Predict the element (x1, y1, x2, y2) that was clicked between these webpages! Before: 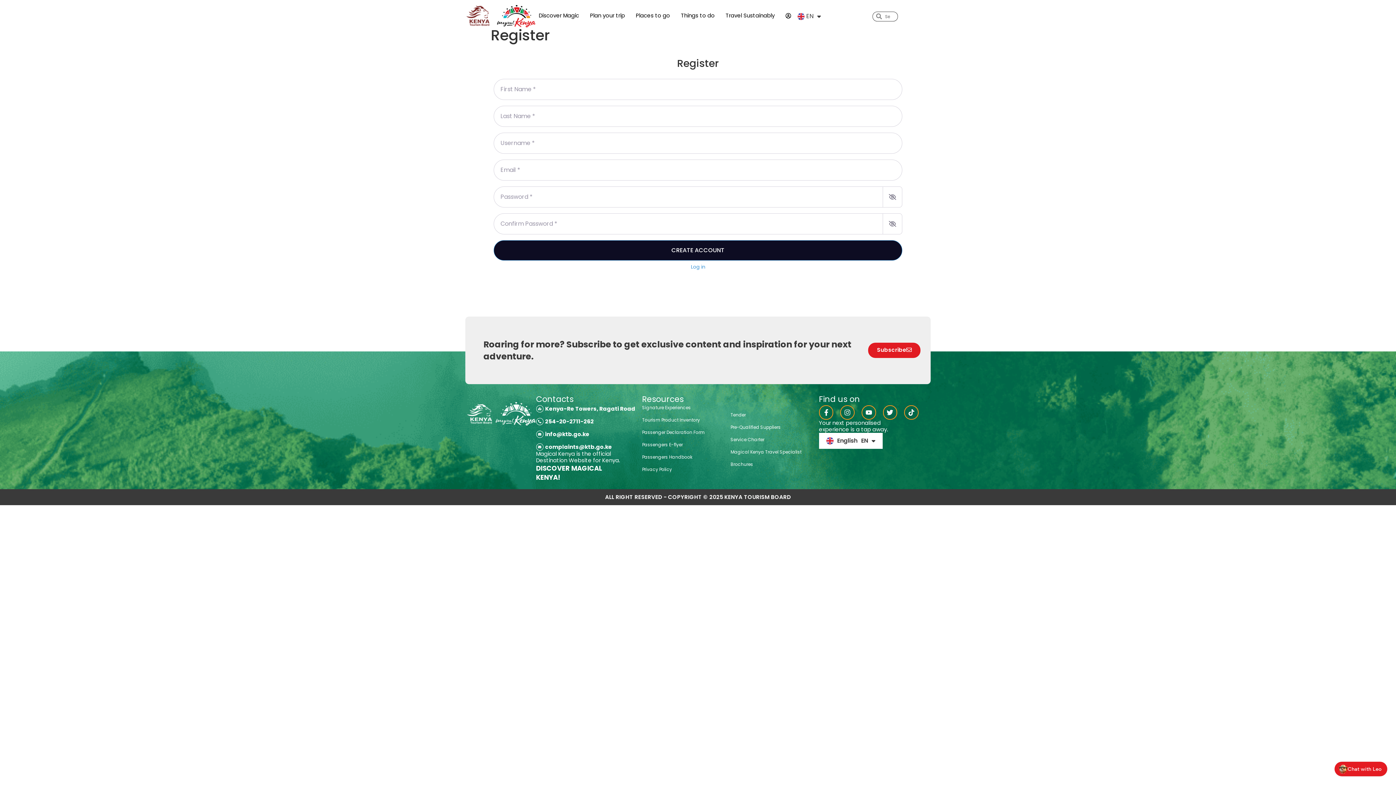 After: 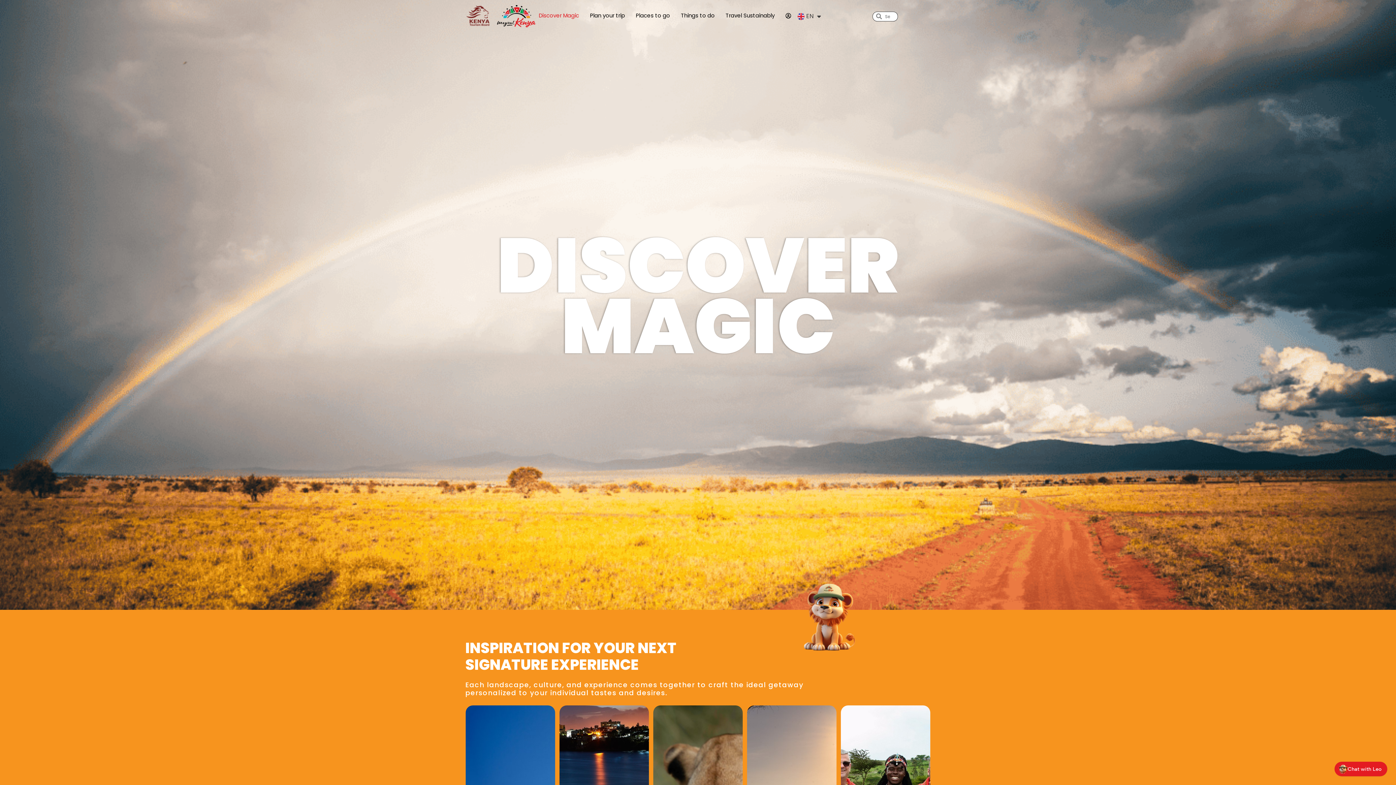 Action: bbox: (535, 9, 582, 22) label: Discover Magic